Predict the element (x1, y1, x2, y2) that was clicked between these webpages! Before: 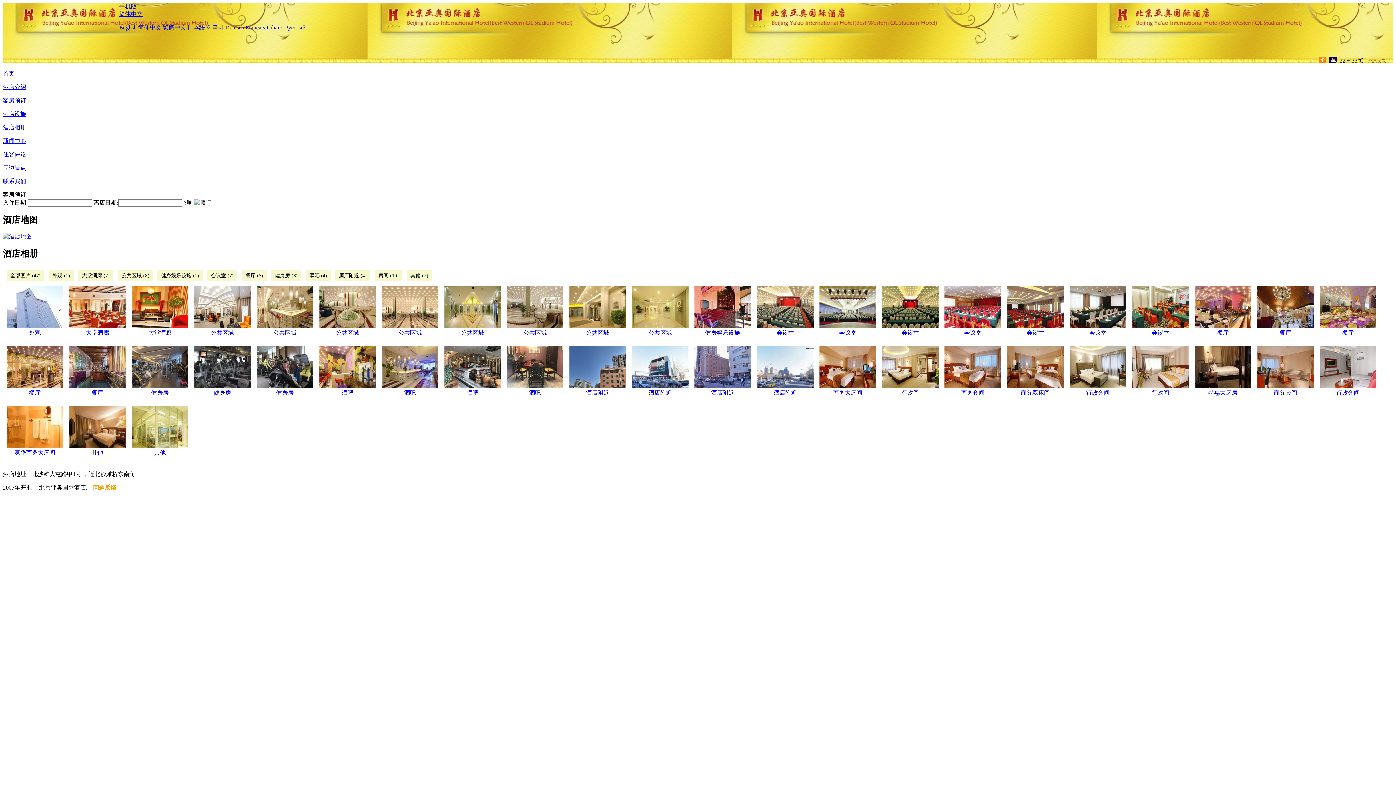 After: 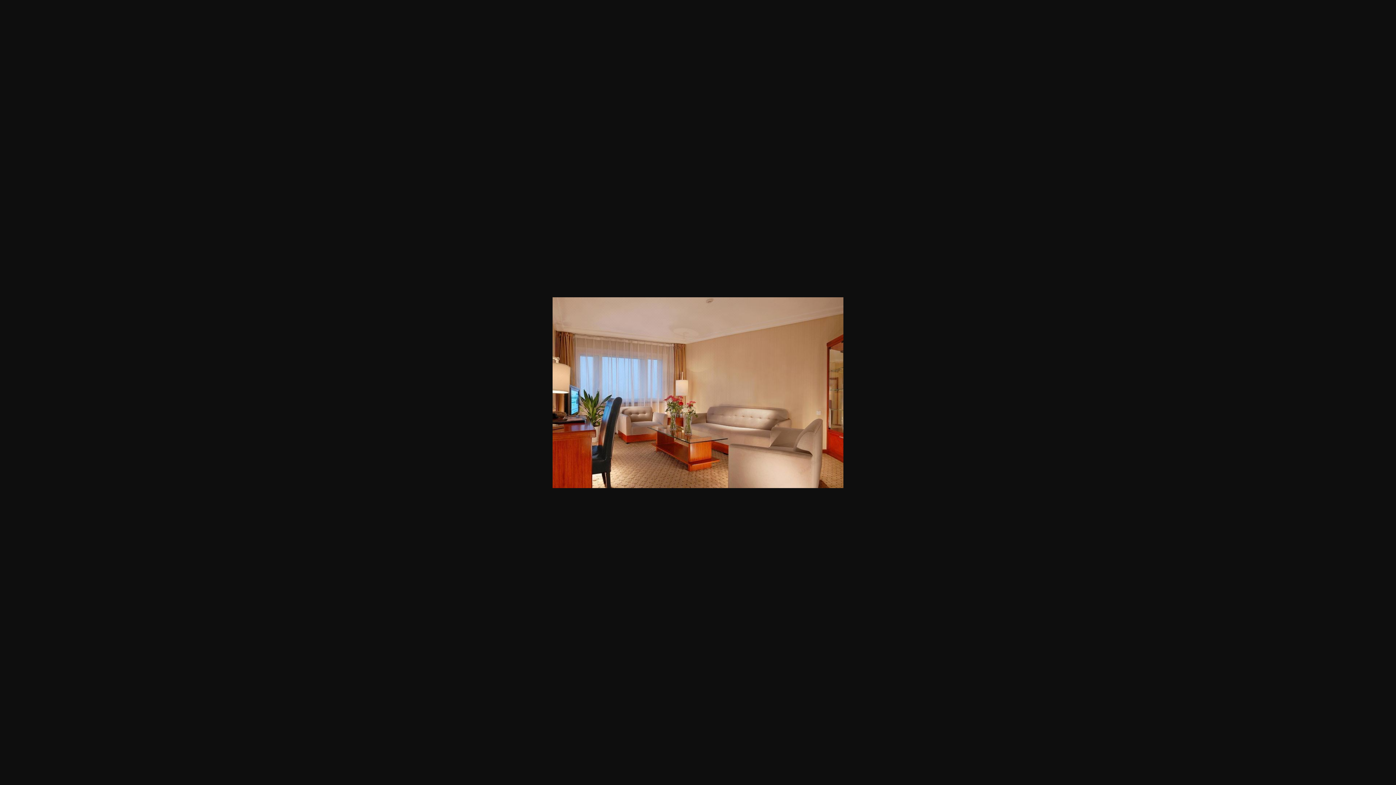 Action: bbox: (1256, 344, 1314, 404) label: 商务套间